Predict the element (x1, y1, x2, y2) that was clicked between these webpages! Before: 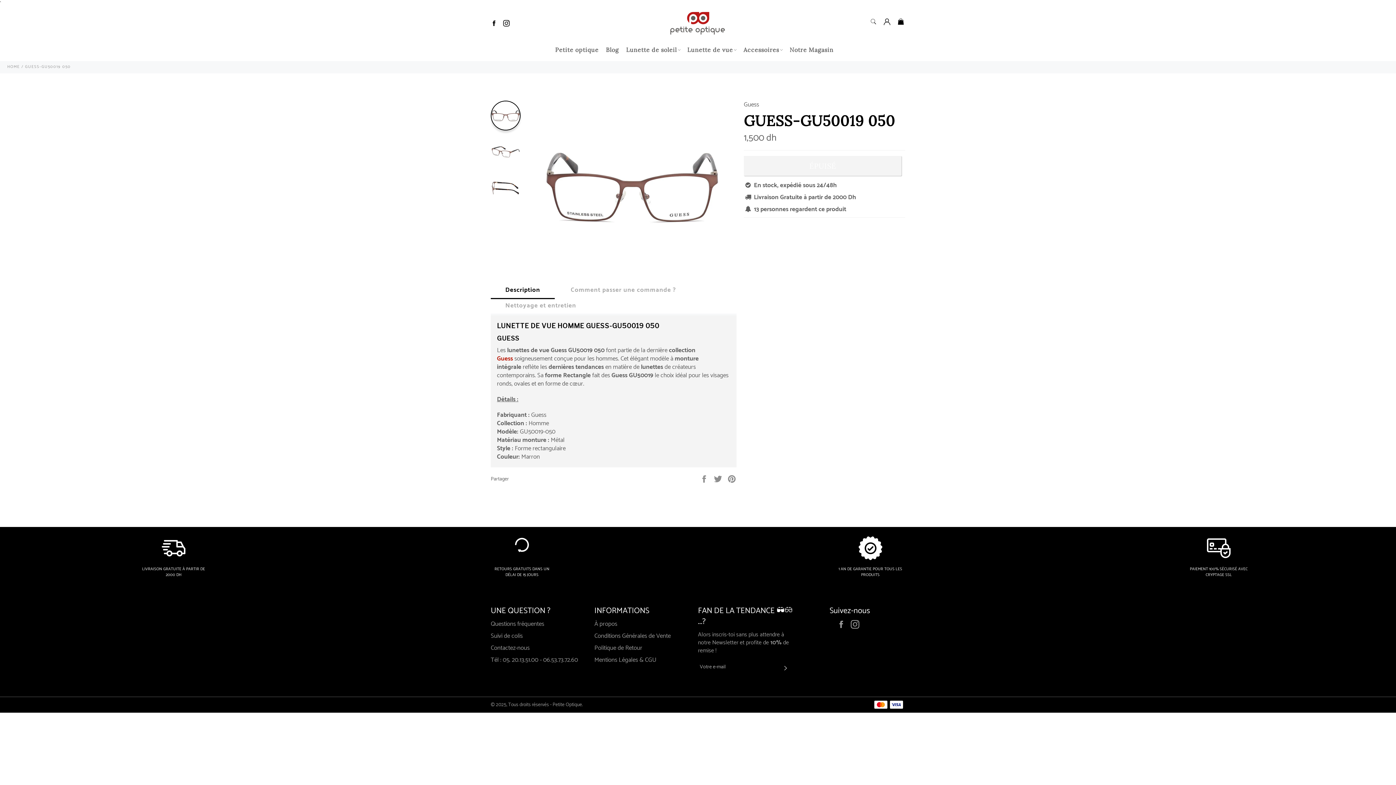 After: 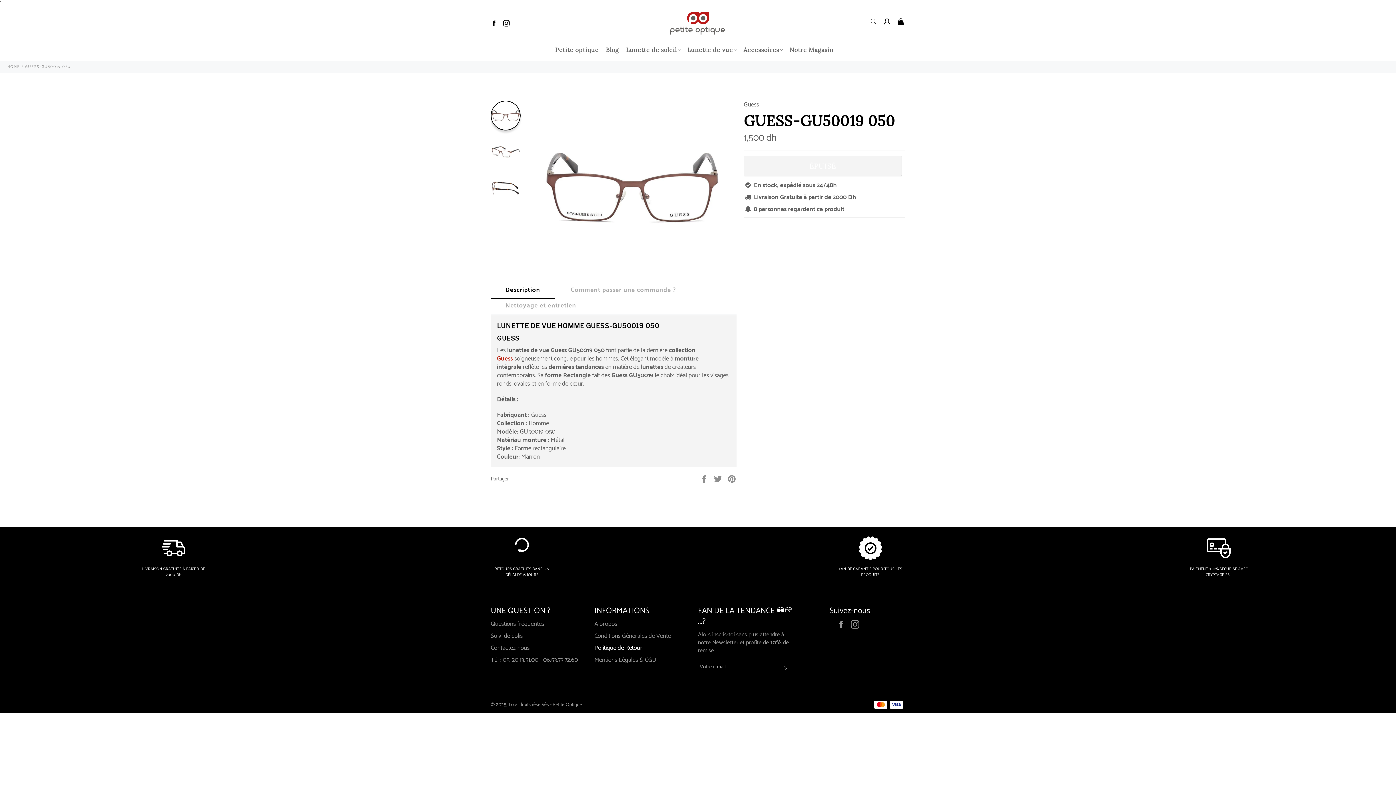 Action: bbox: (594, 643, 642, 653) label: Politique de Retour